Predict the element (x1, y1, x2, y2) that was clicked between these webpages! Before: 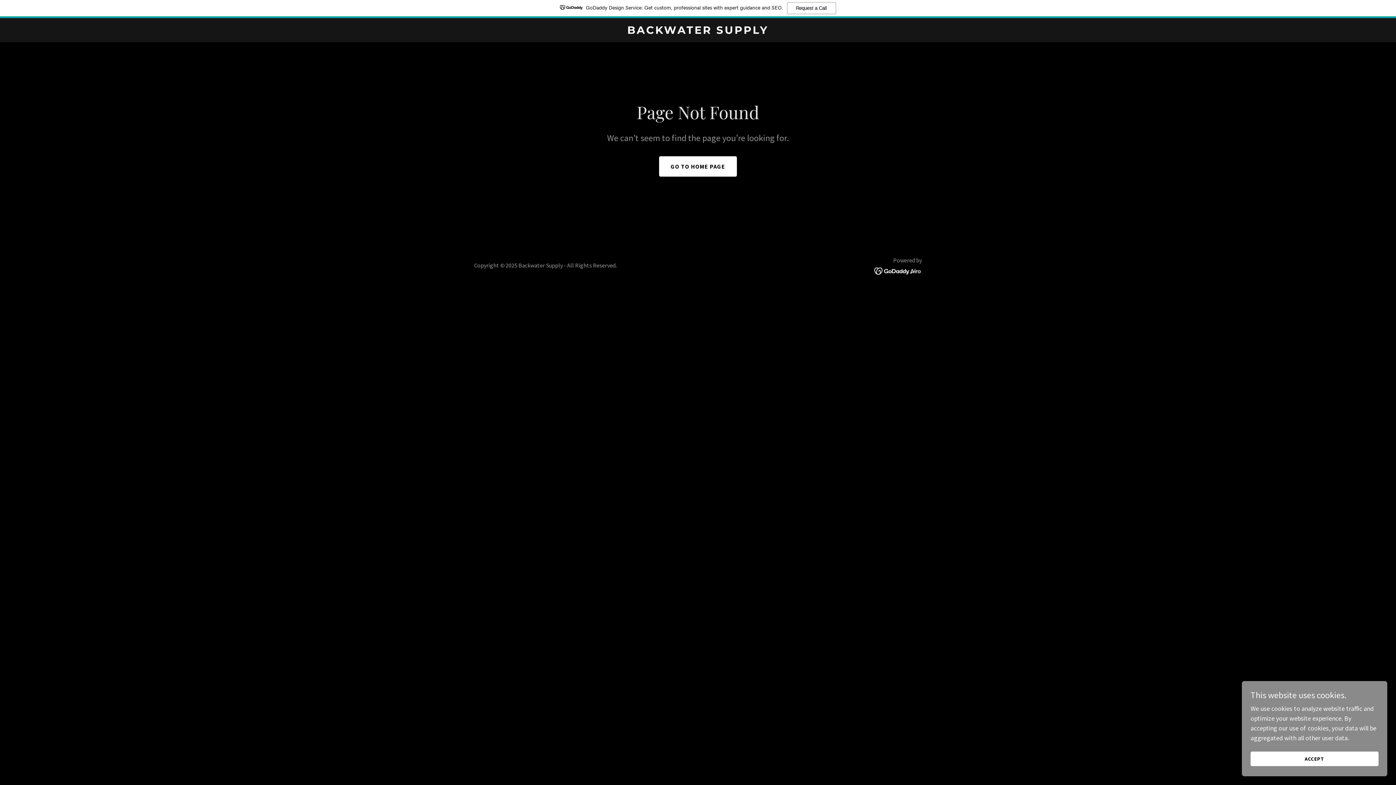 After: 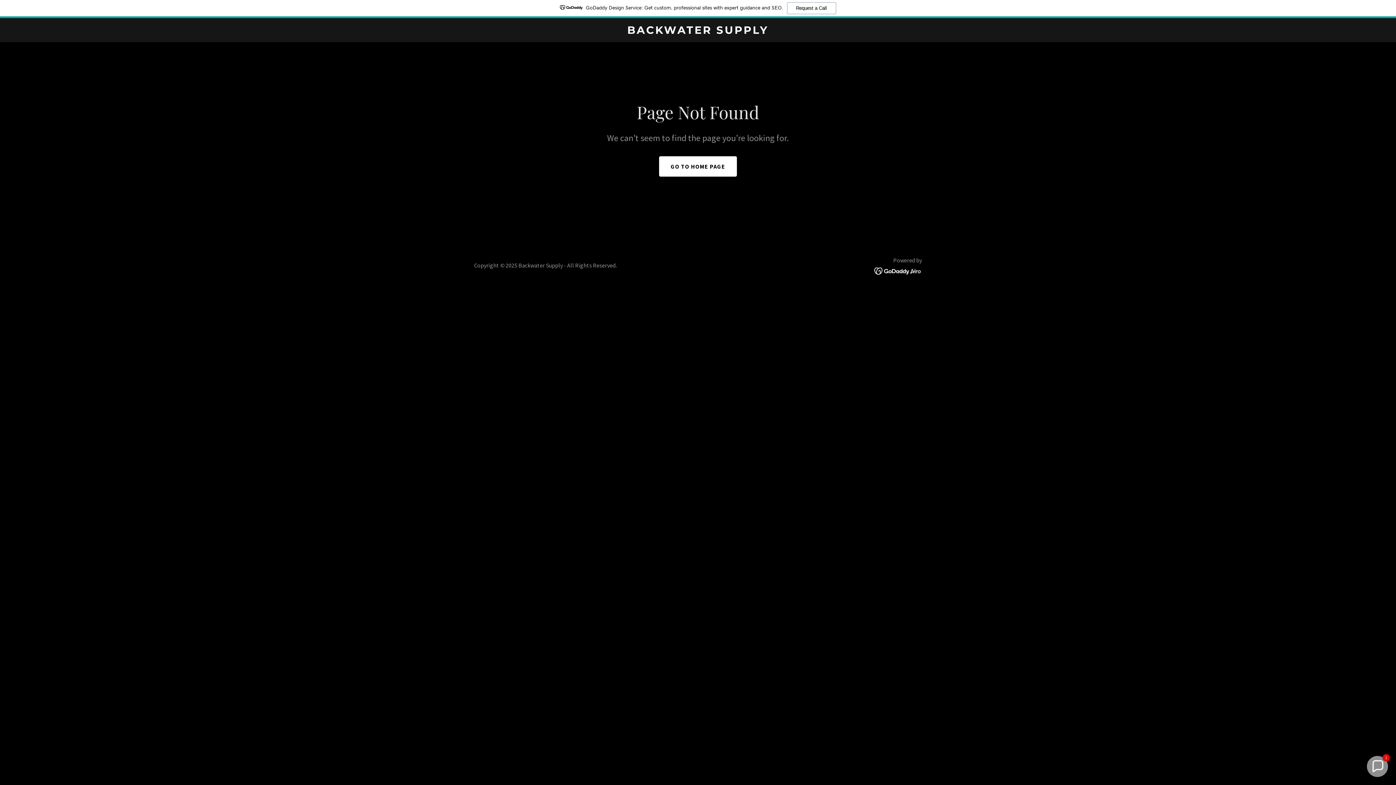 Action: label: ACCEPT bbox: (1250, 752, 1378, 766)